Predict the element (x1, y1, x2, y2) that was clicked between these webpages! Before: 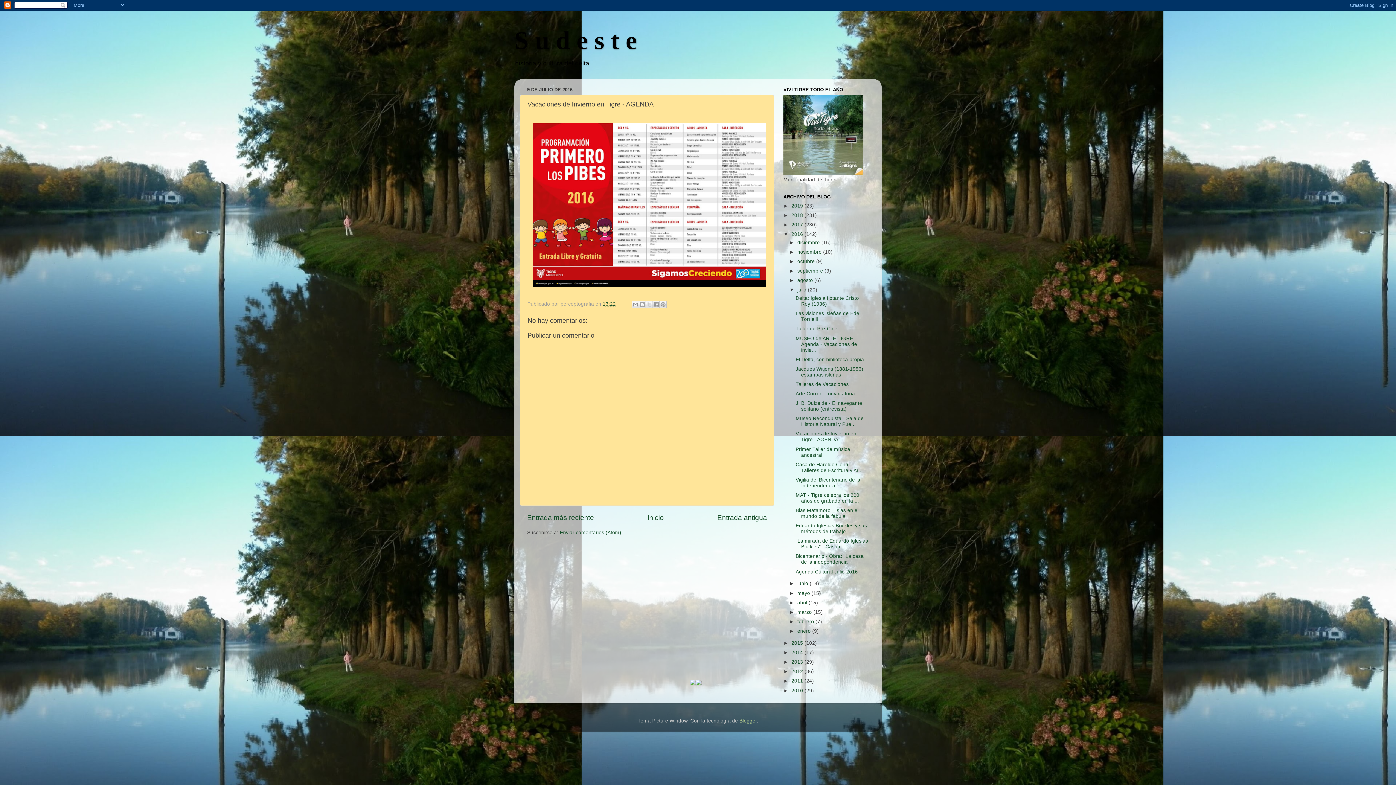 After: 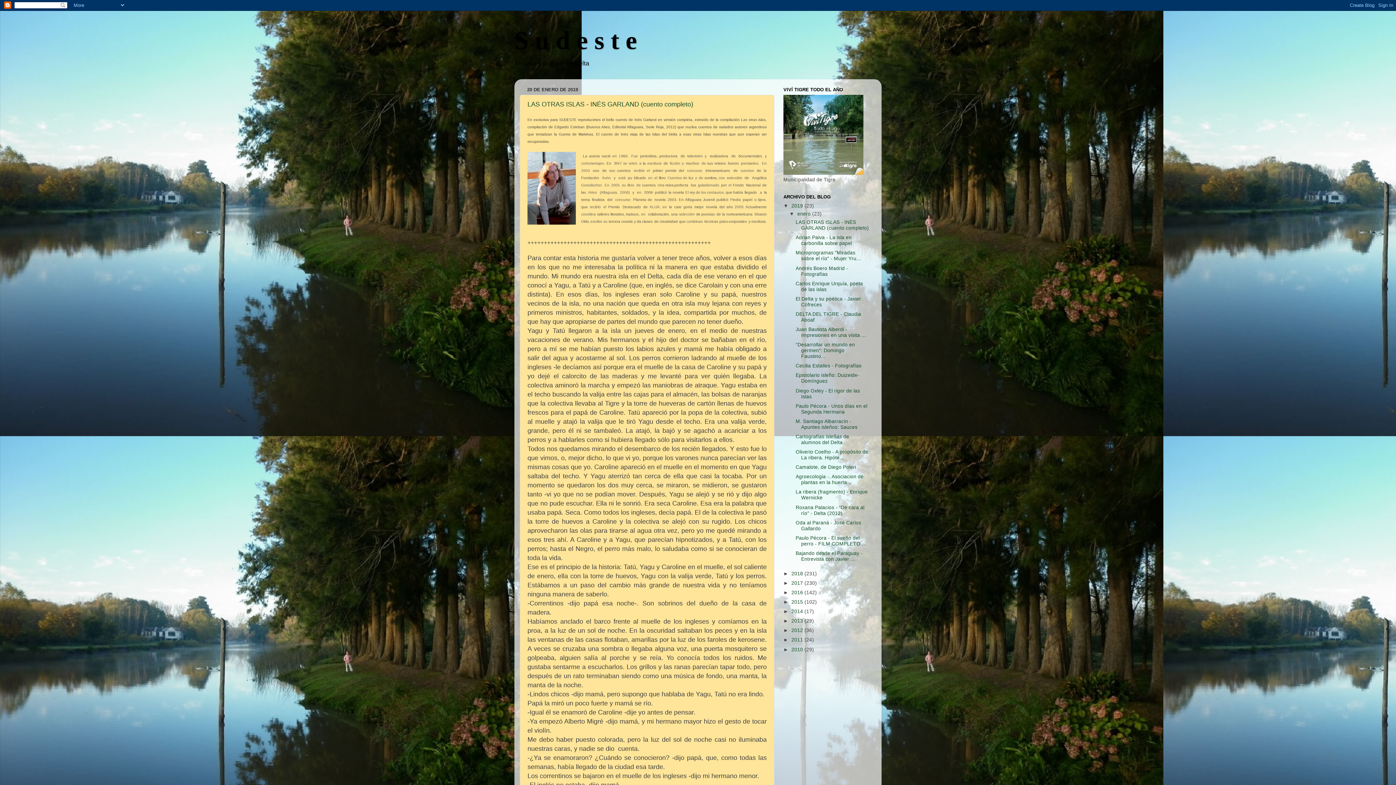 Action: label: 2019  bbox: (791, 203, 804, 208)